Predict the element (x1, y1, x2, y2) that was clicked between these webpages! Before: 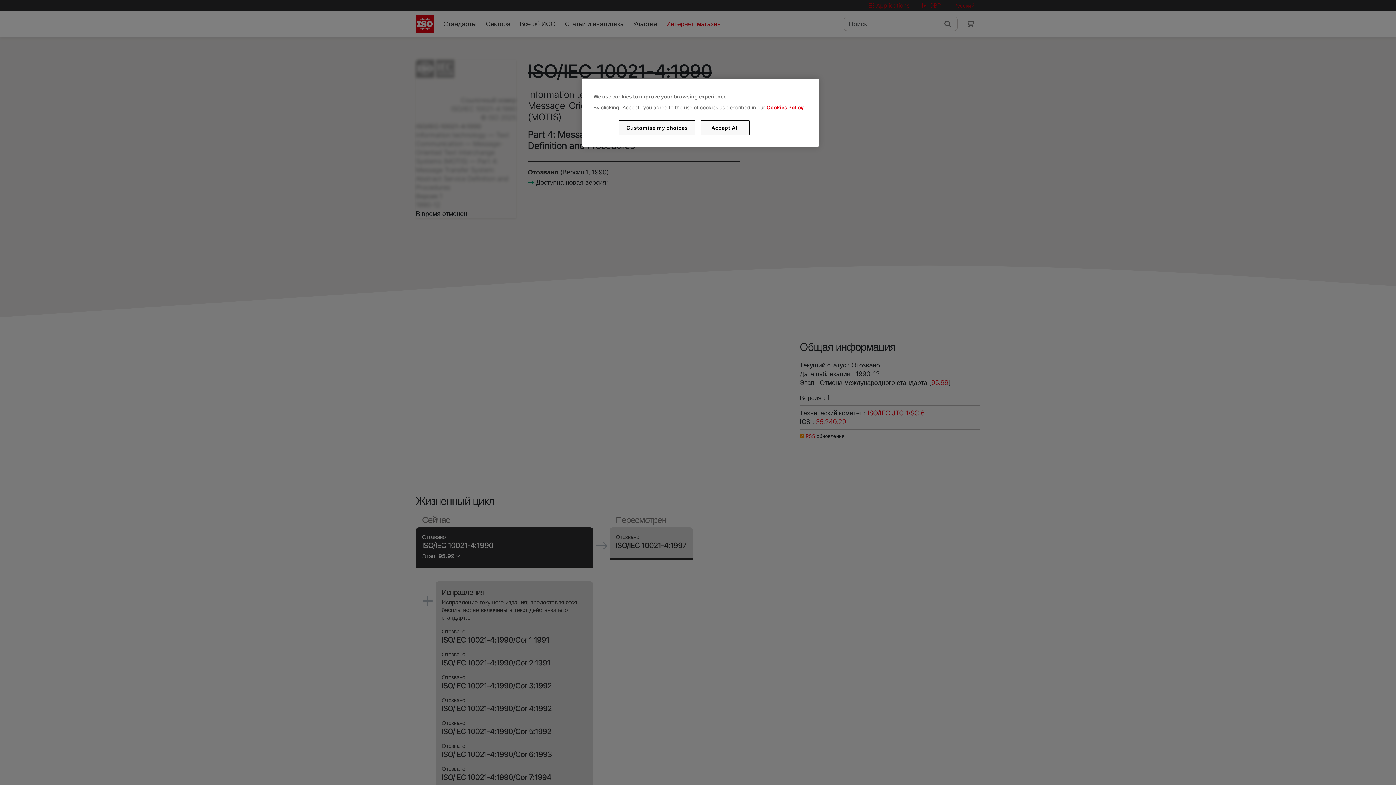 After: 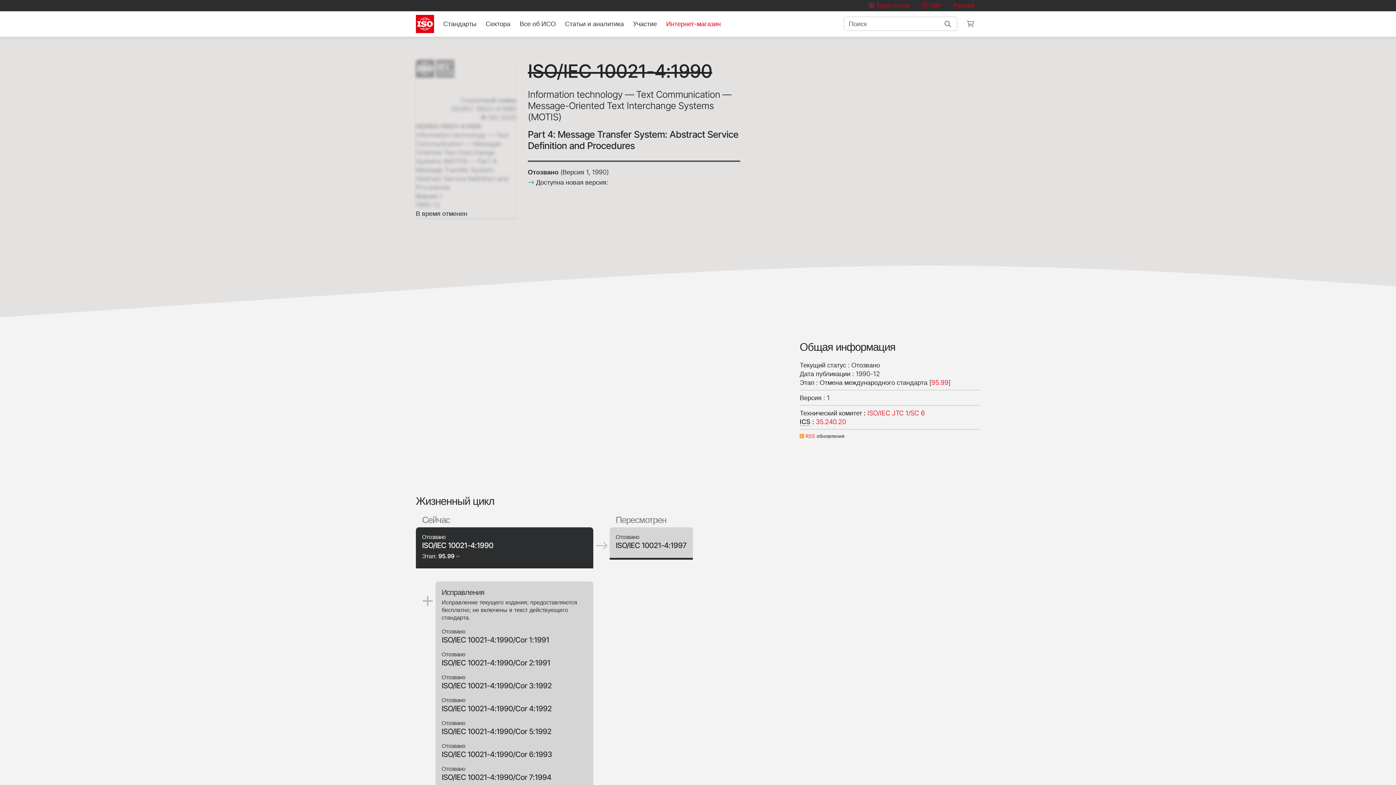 Action: label: Accept All bbox: (700, 120, 749, 135)